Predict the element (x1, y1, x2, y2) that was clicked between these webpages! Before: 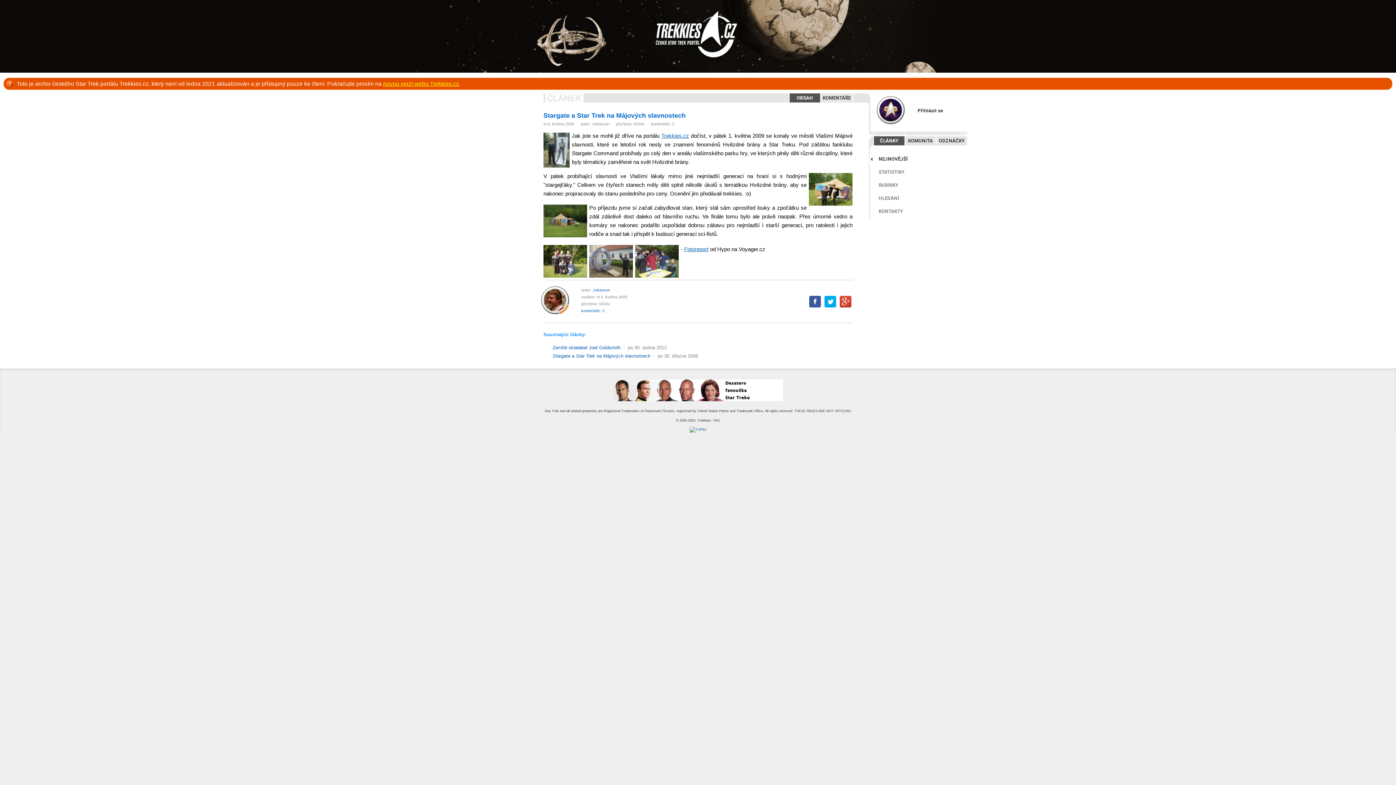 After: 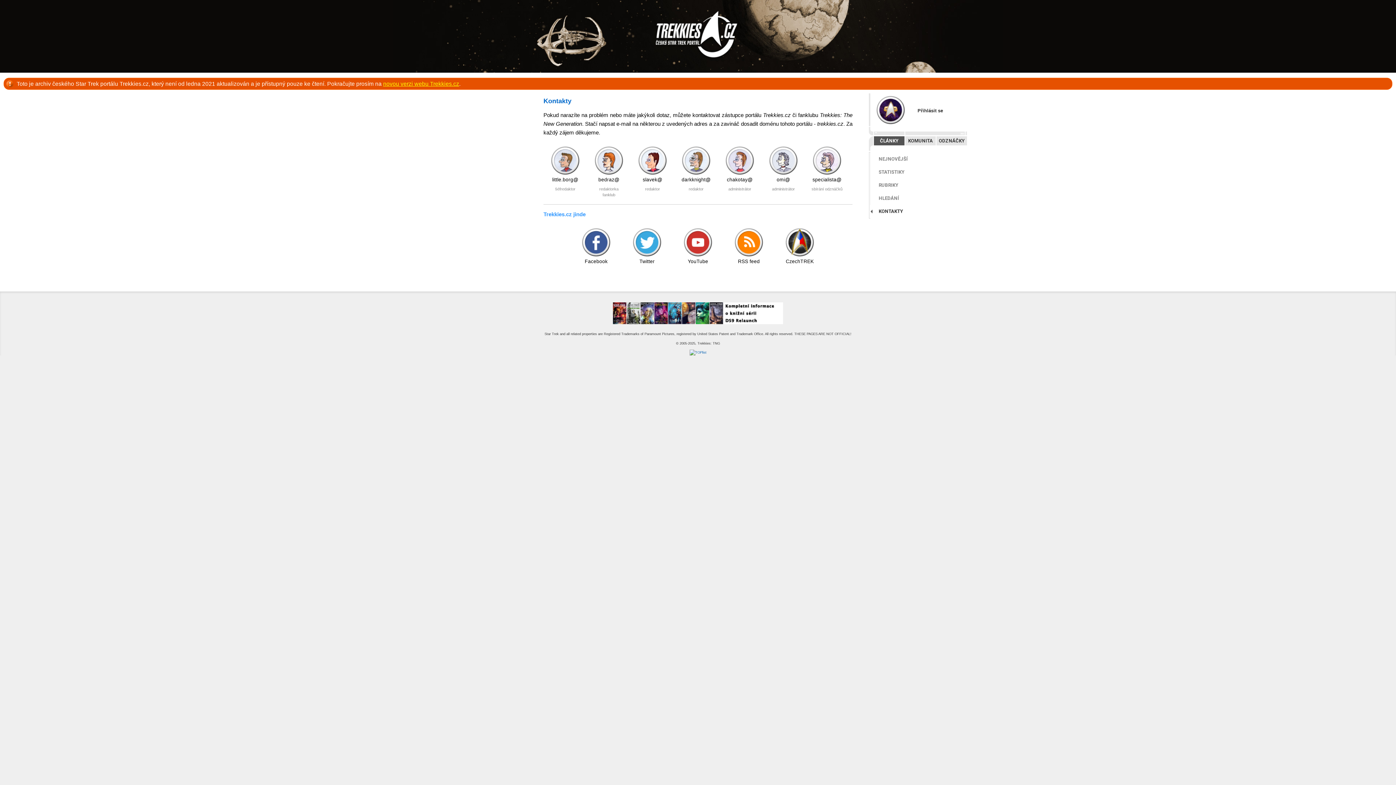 Action: label: KONTAKTY bbox: (869, 205, 966, 218)